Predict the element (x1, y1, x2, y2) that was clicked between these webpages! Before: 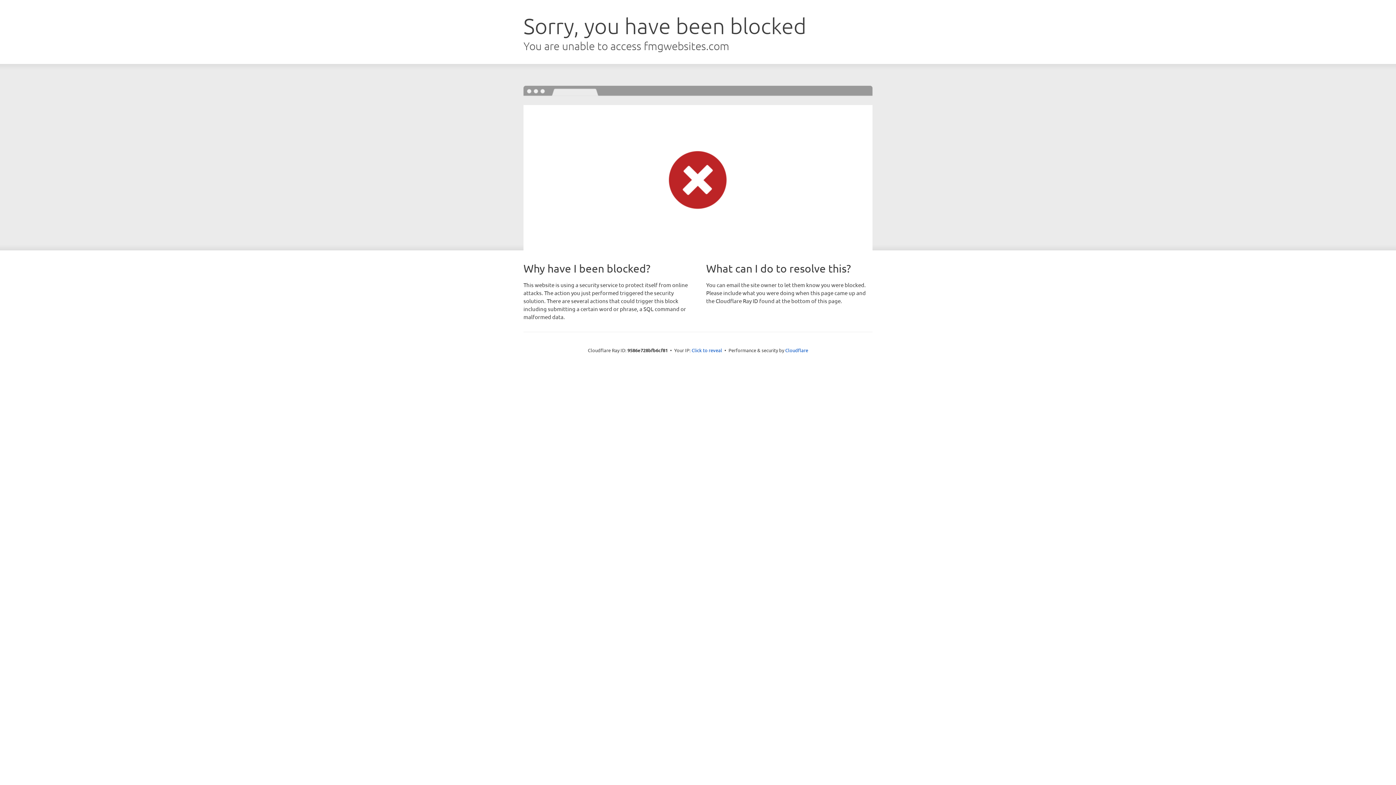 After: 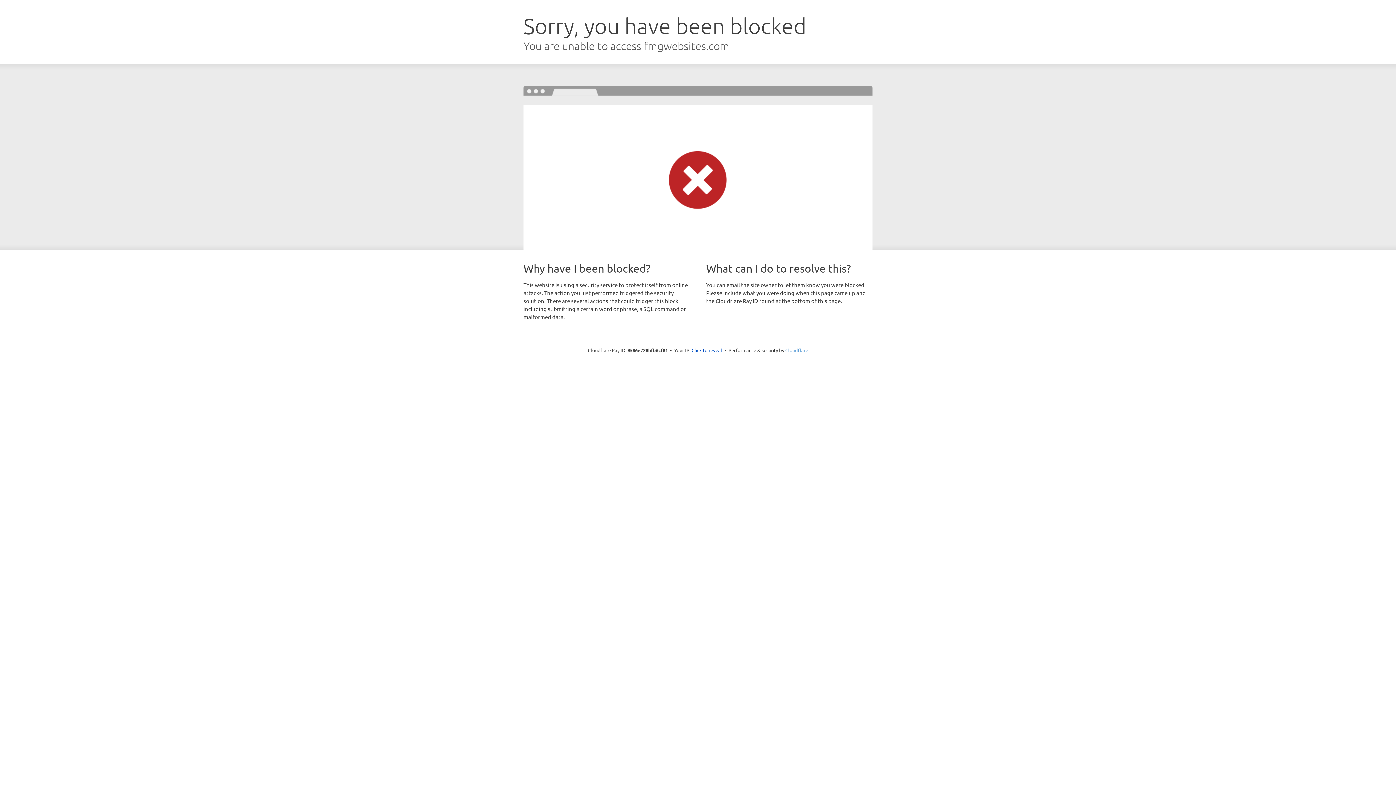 Action: bbox: (785, 347, 808, 353) label: Cloudflare